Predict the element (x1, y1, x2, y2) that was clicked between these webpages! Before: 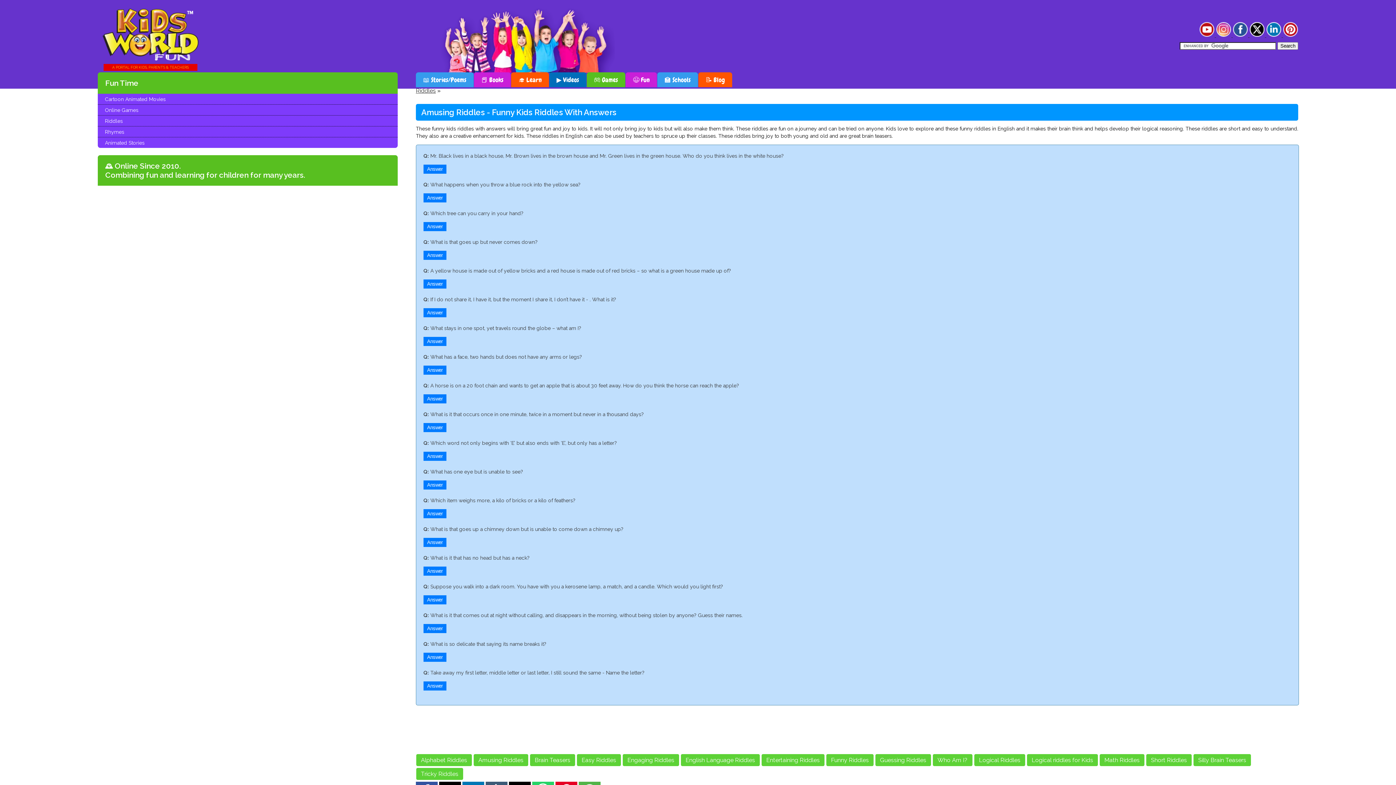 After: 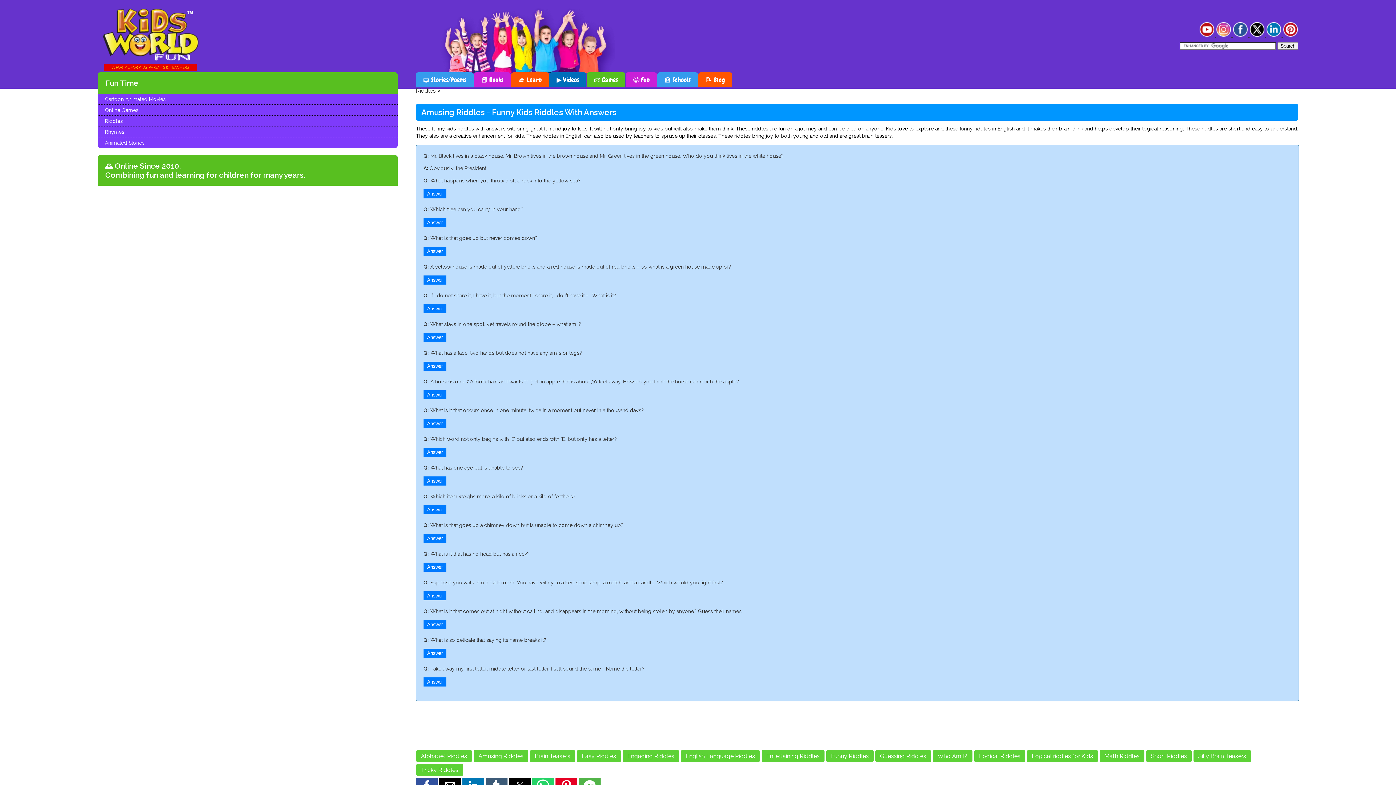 Action: label: Answer bbox: (423, 164, 446, 173)